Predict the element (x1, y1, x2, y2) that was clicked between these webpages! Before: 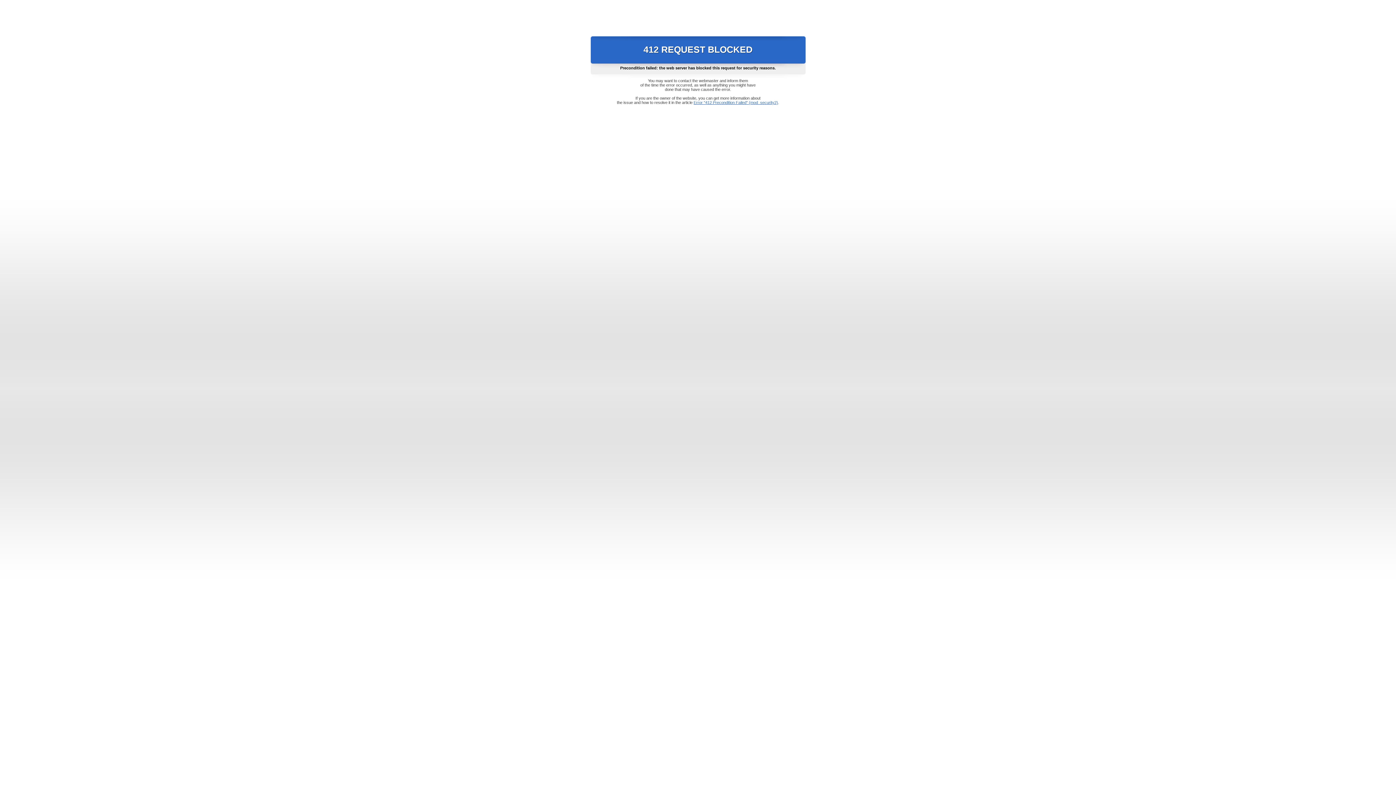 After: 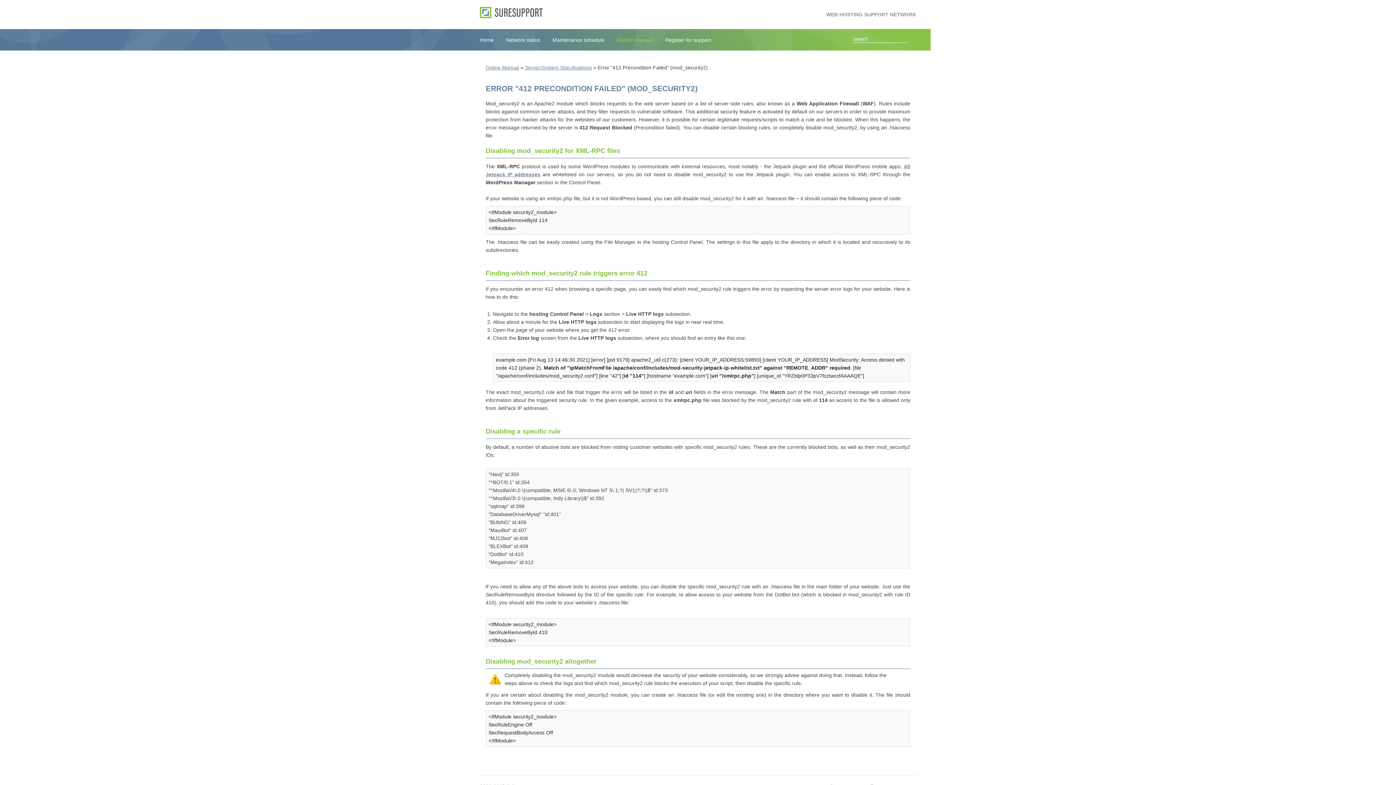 Action: label: Error "412 Precondition Failed" (mod_security2) bbox: (693, 100, 778, 104)